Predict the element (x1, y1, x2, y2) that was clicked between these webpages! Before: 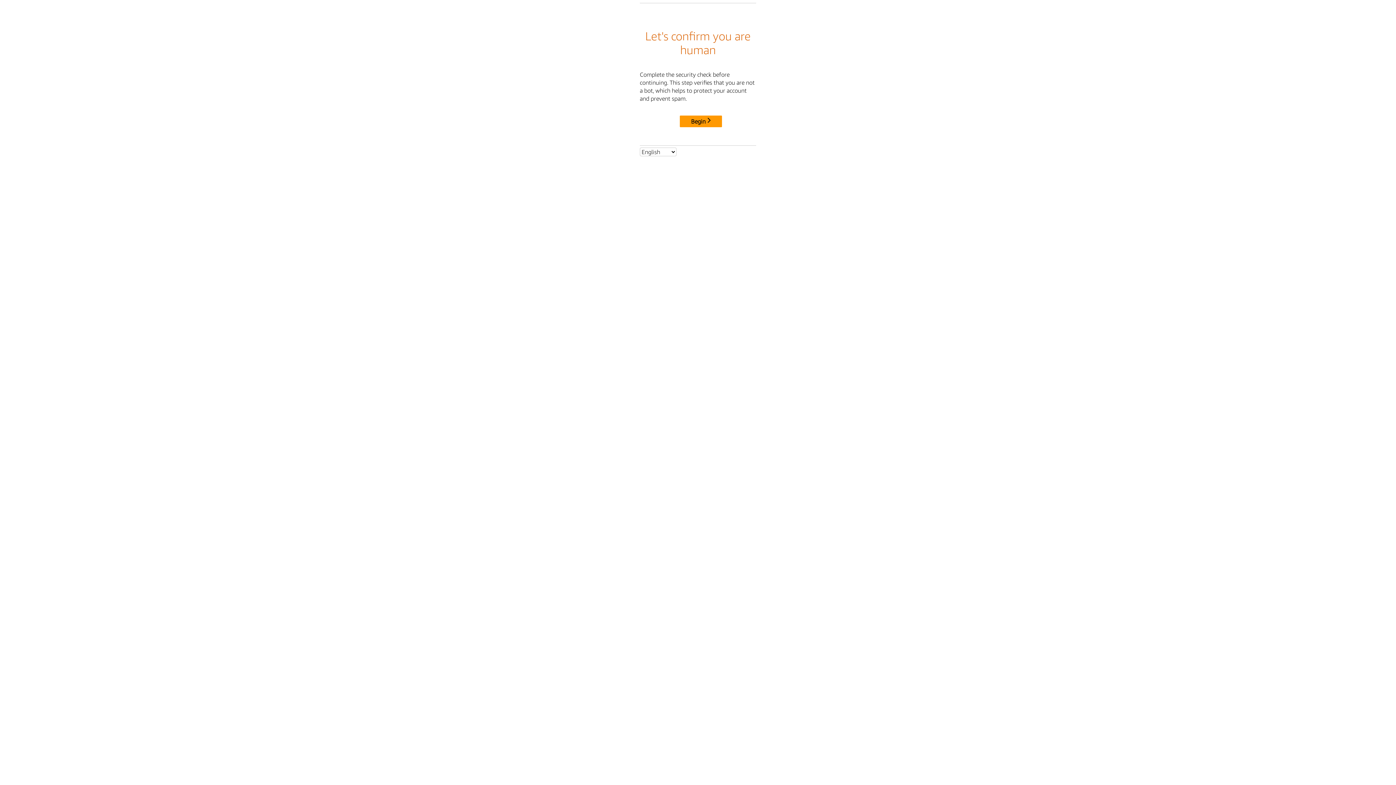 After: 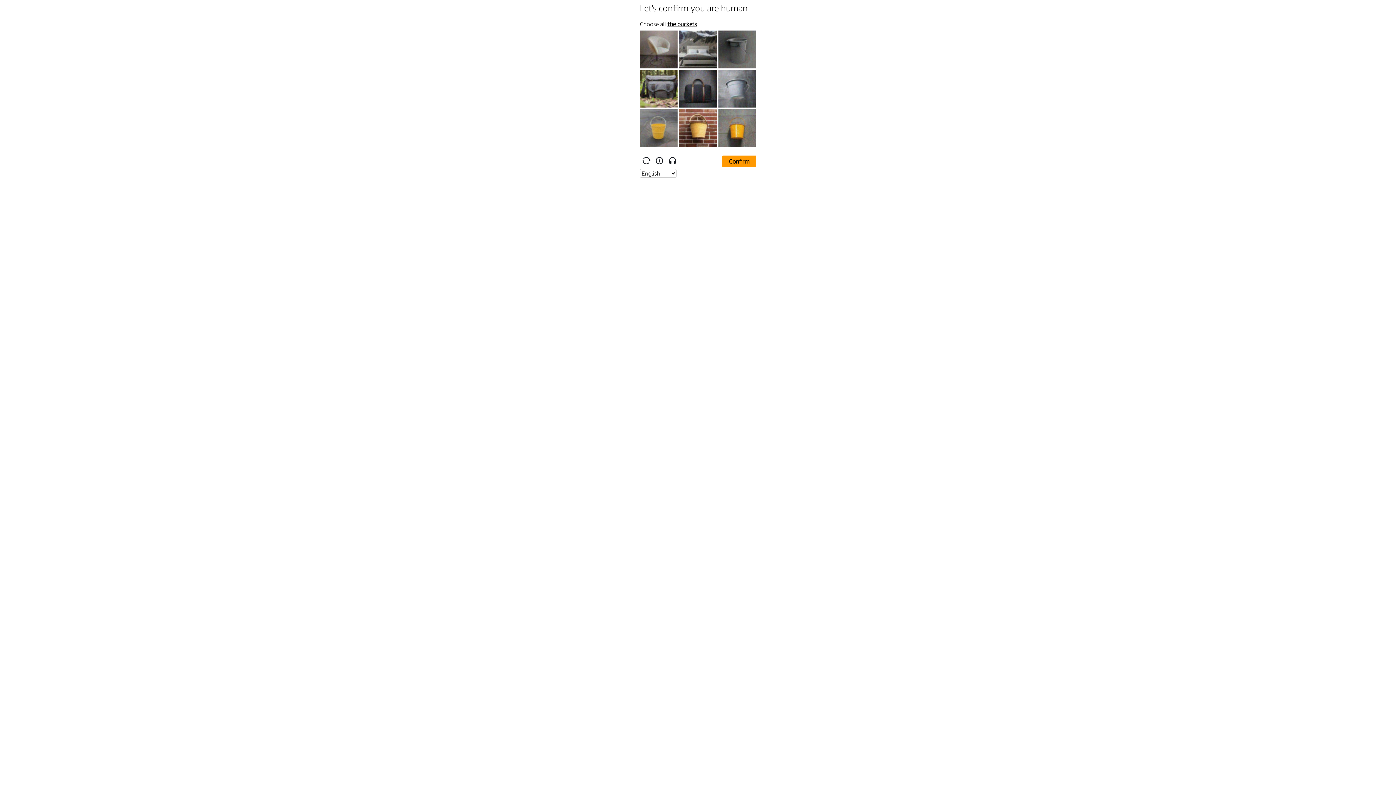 Action: label: Begin bbox: (680, 115, 722, 127)